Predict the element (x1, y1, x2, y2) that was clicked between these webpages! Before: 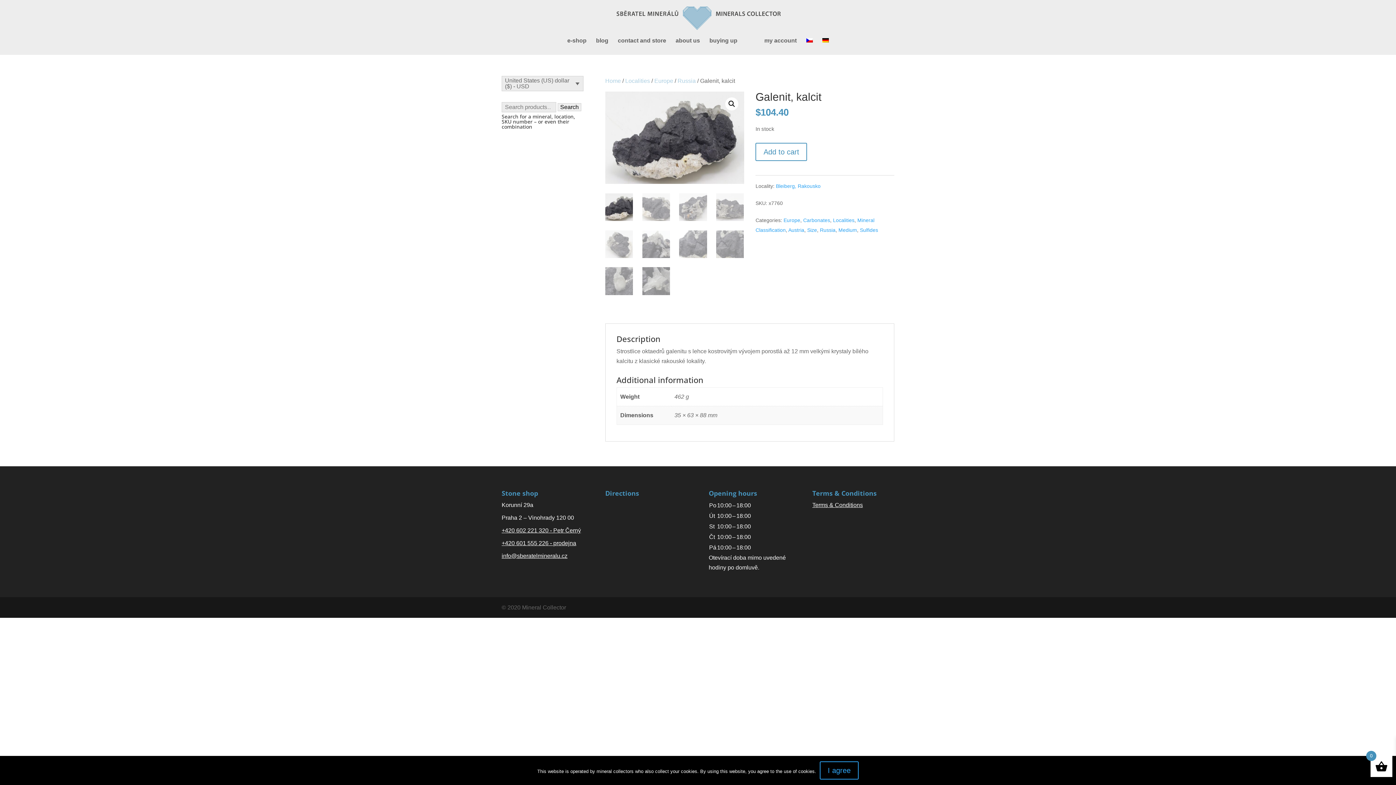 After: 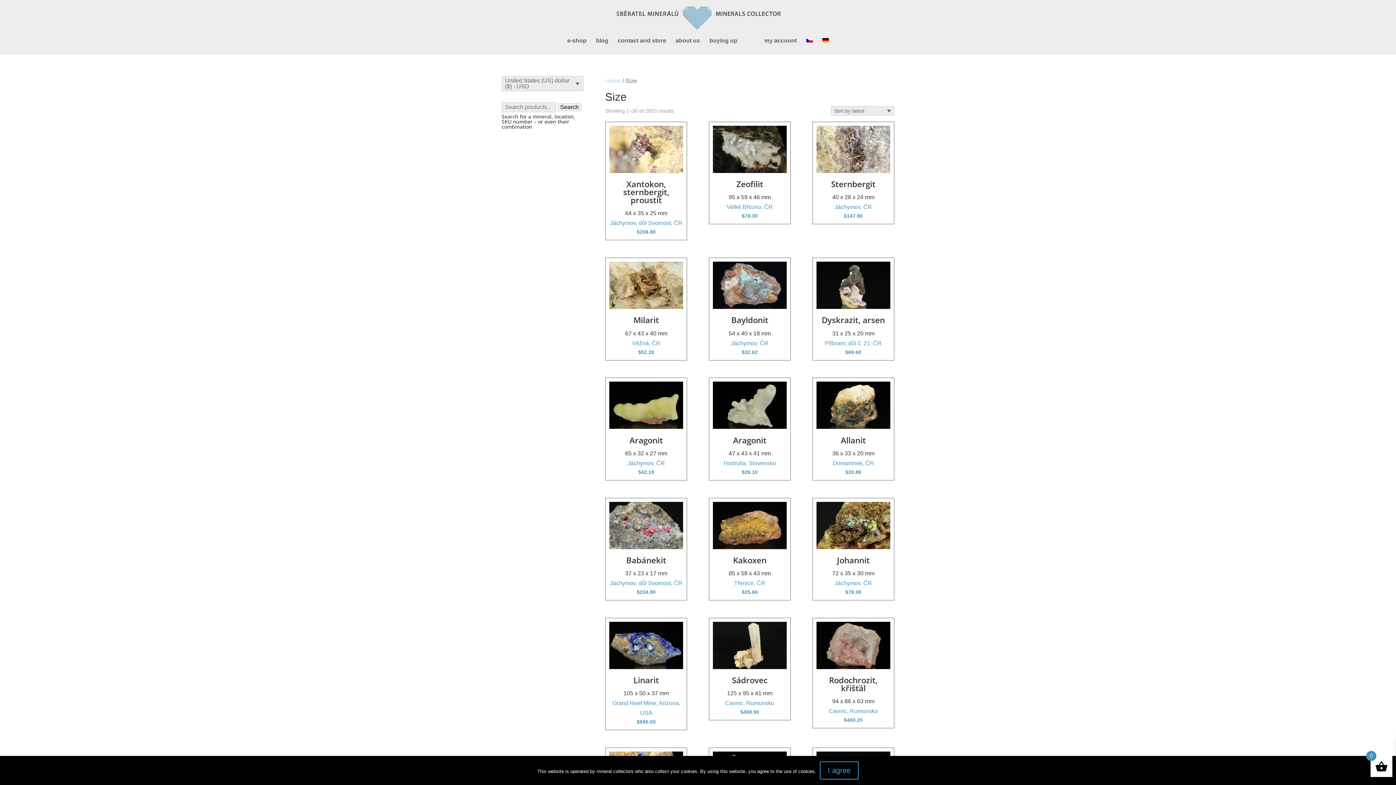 Action: bbox: (807, 227, 817, 233) label: Size